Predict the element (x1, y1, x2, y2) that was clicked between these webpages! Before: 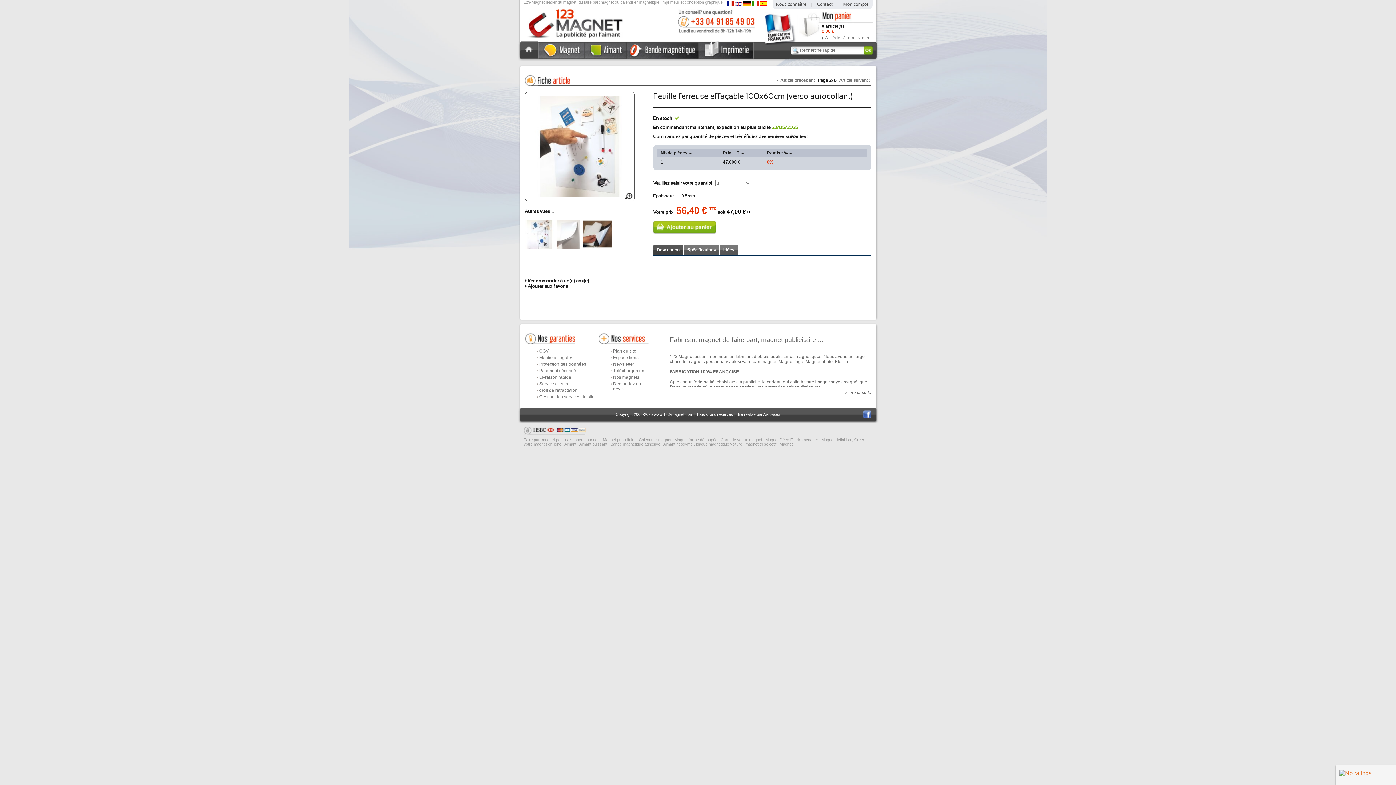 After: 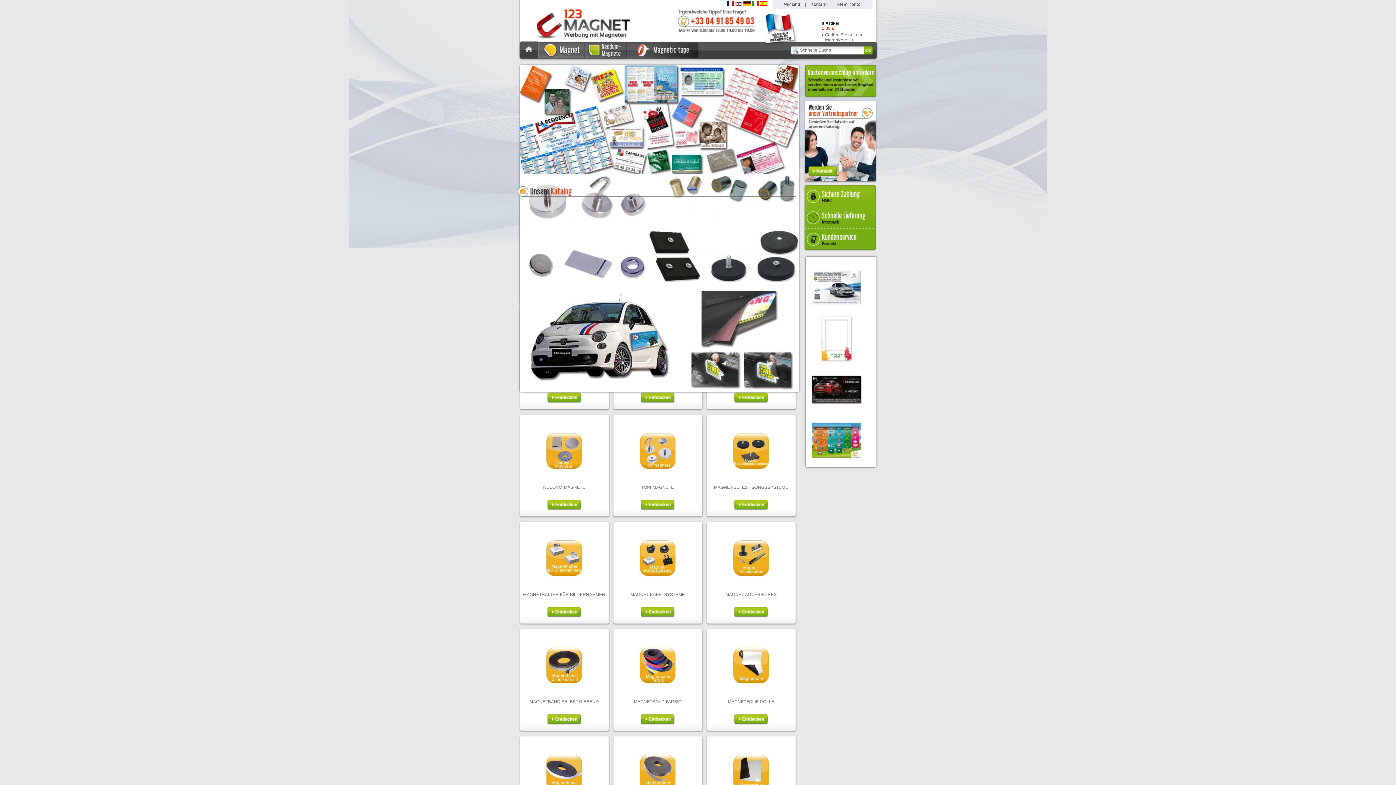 Action: bbox: (743, 1, 750, 7)